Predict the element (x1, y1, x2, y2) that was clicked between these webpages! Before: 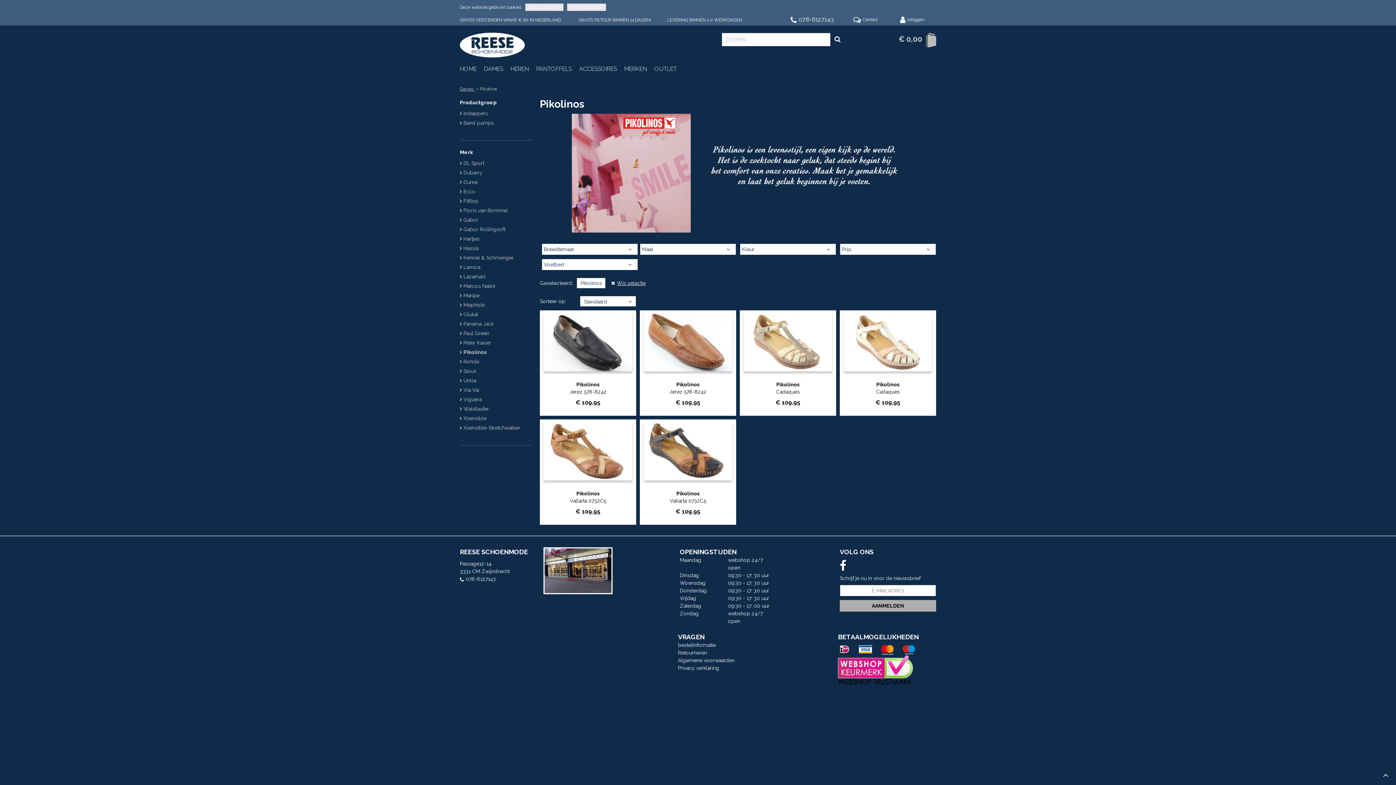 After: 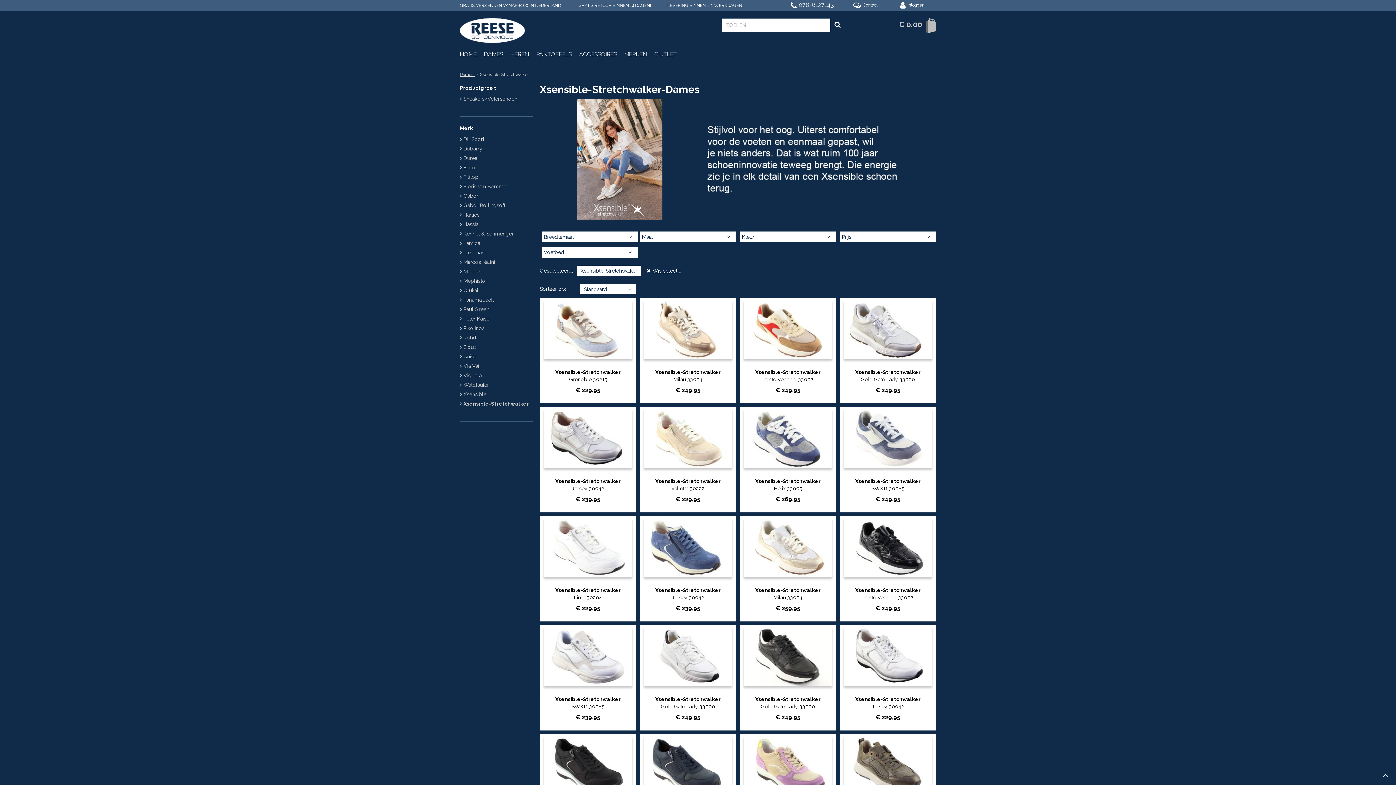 Action: label: Xsensible-Stretchwalker bbox: (460, 425, 532, 430)